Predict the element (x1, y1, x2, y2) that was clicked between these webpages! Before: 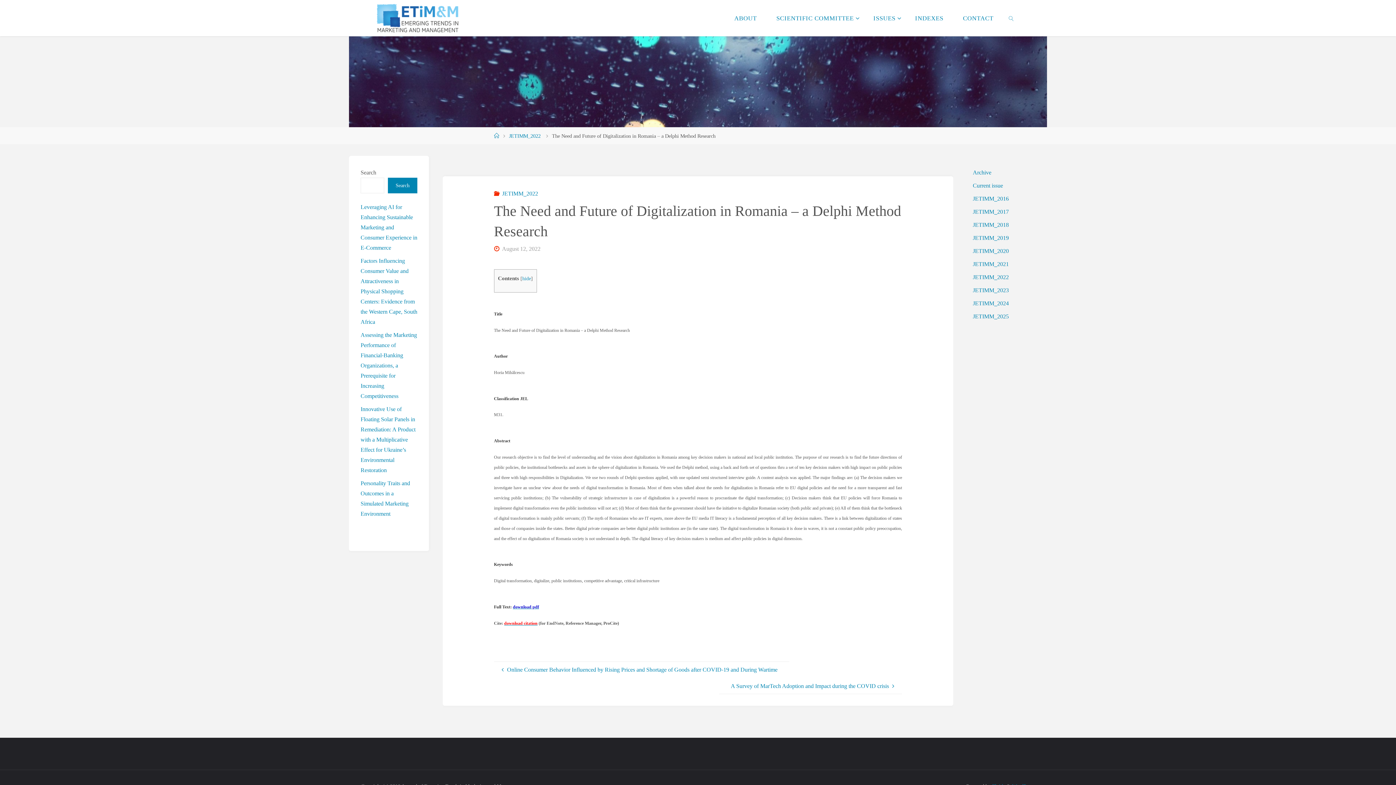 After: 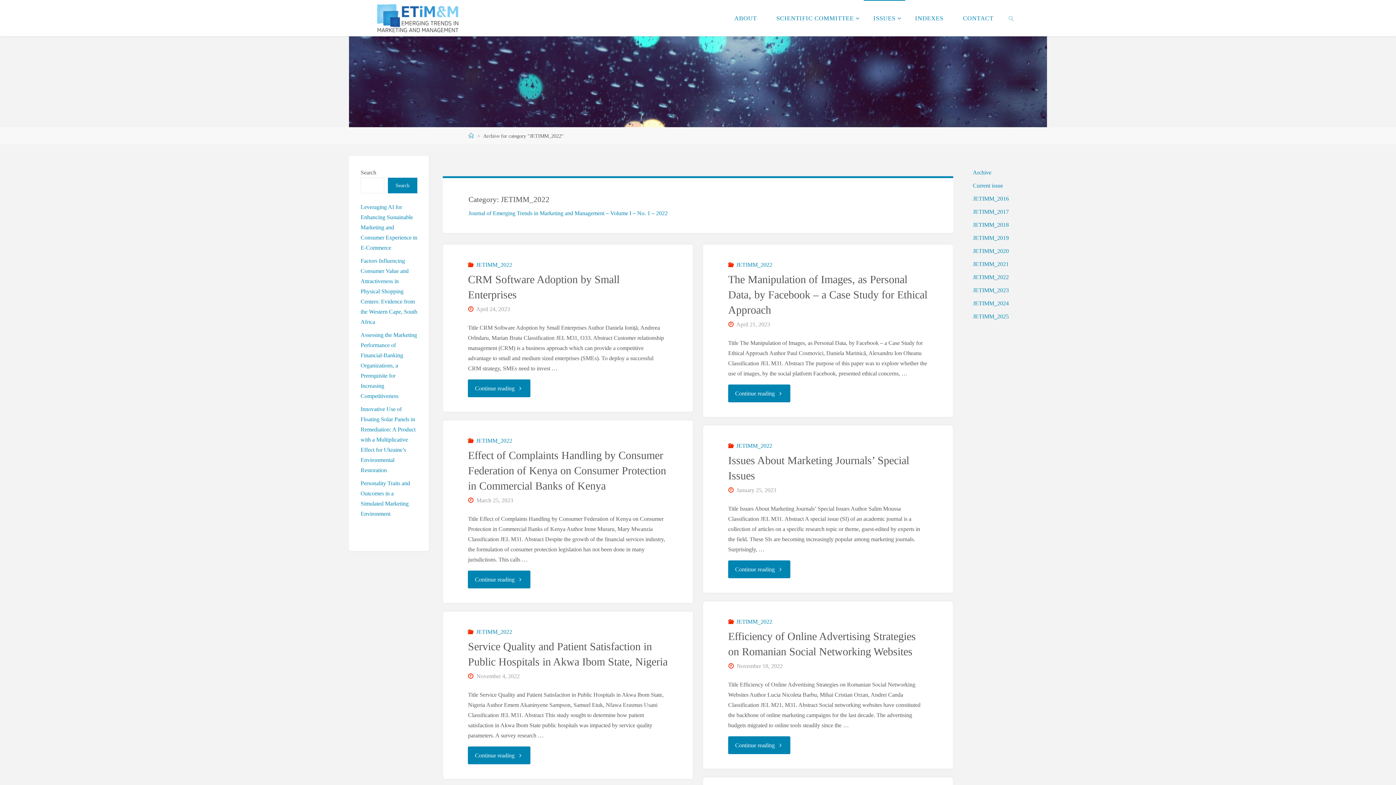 Action: label: JETIMM_2022 bbox: (973, 274, 1009, 280)